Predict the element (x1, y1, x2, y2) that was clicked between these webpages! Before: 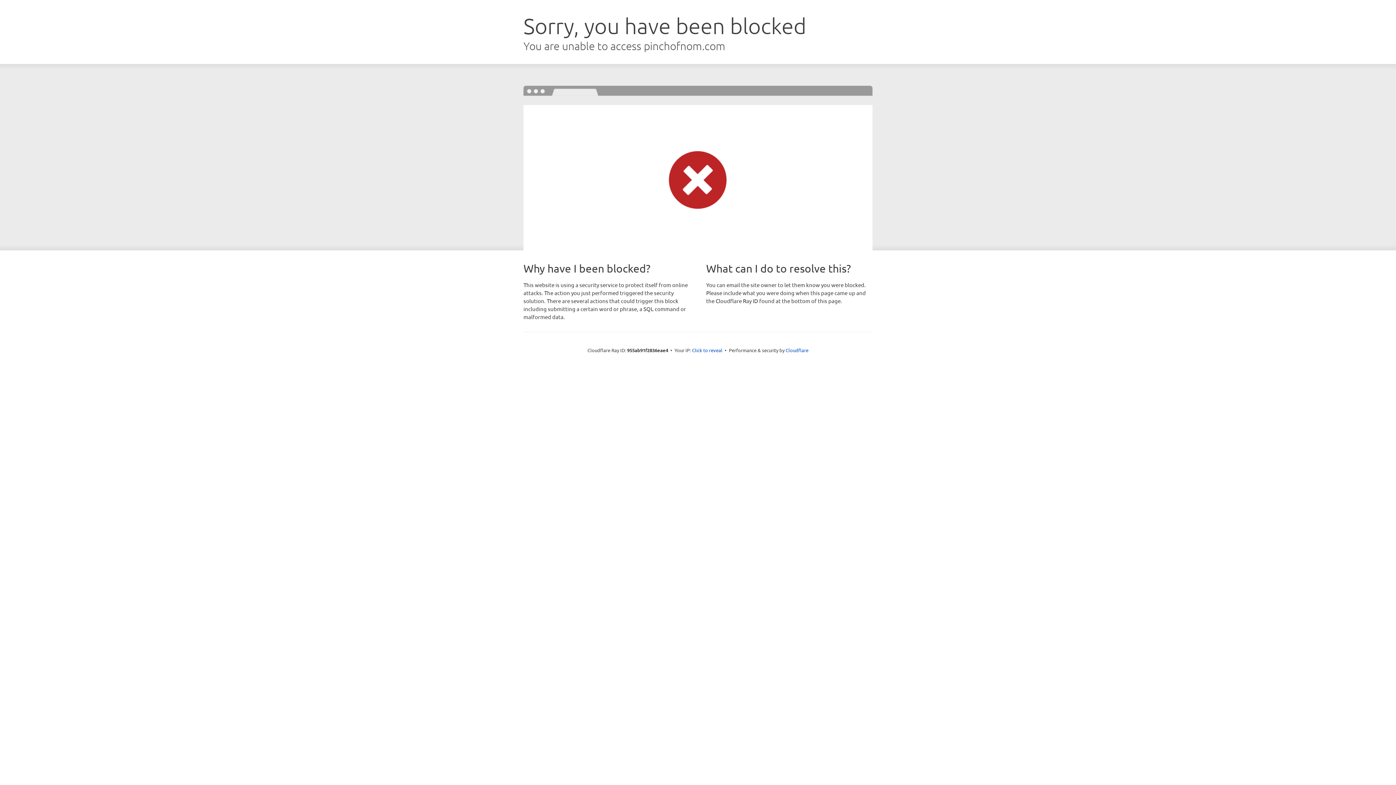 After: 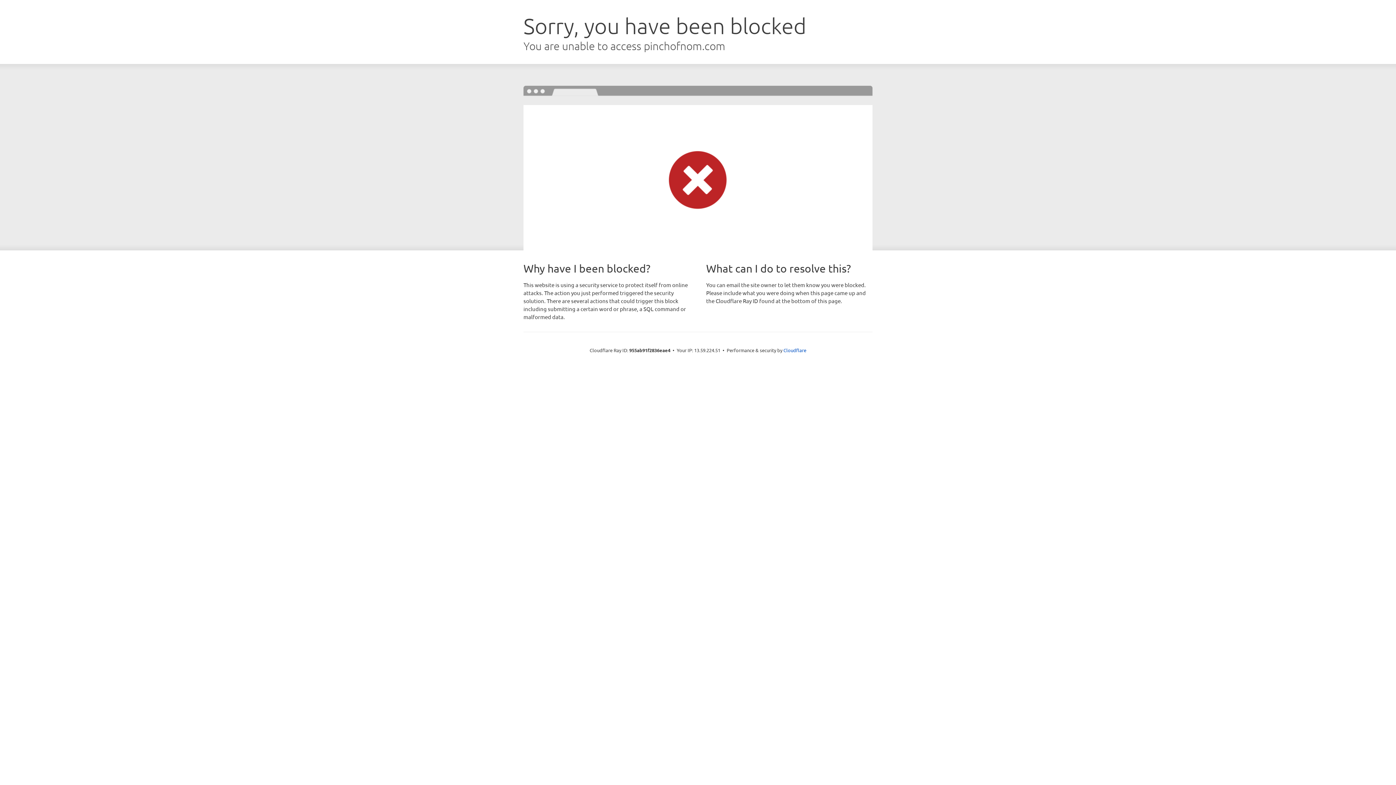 Action: bbox: (692, 346, 722, 353) label: Click to reveal